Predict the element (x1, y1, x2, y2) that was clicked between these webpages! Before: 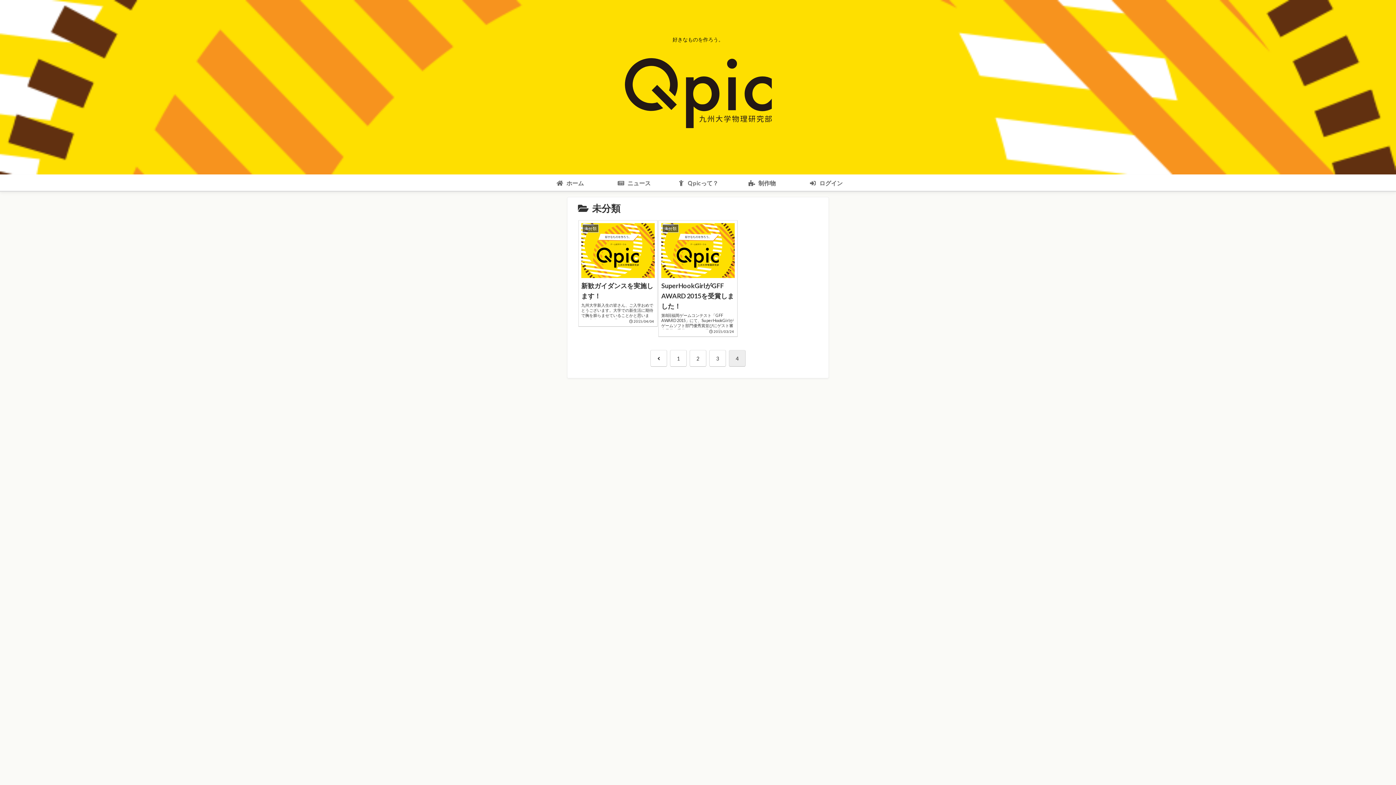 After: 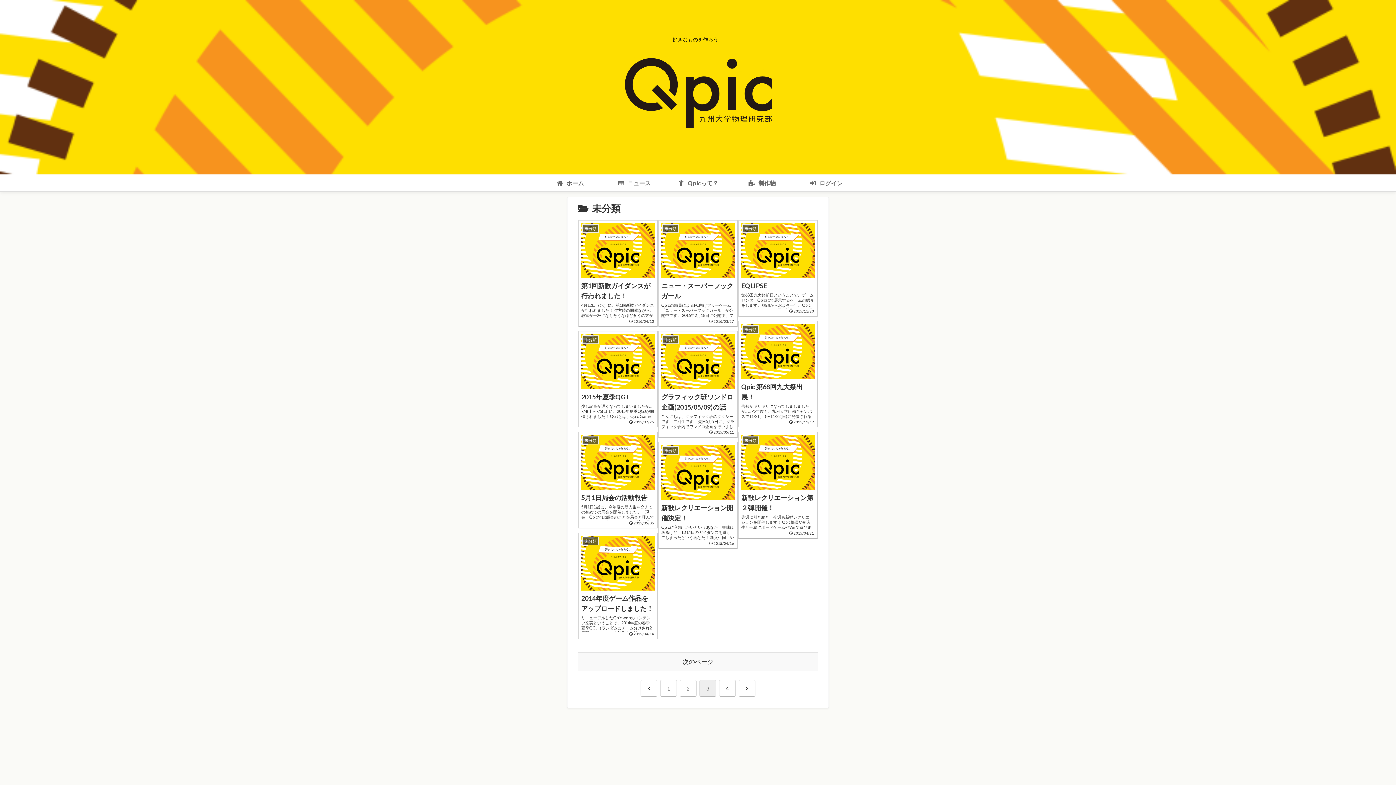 Action: bbox: (650, 350, 667, 366)